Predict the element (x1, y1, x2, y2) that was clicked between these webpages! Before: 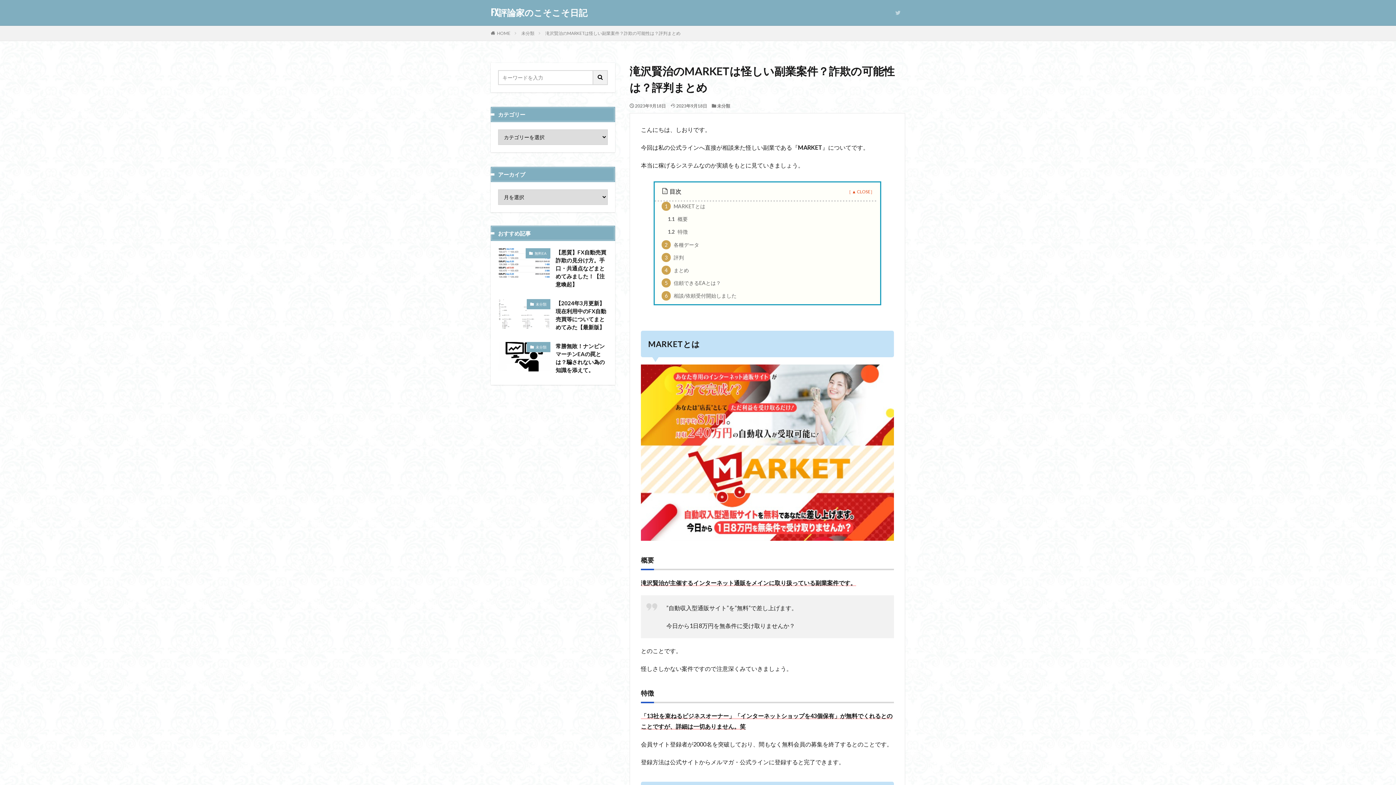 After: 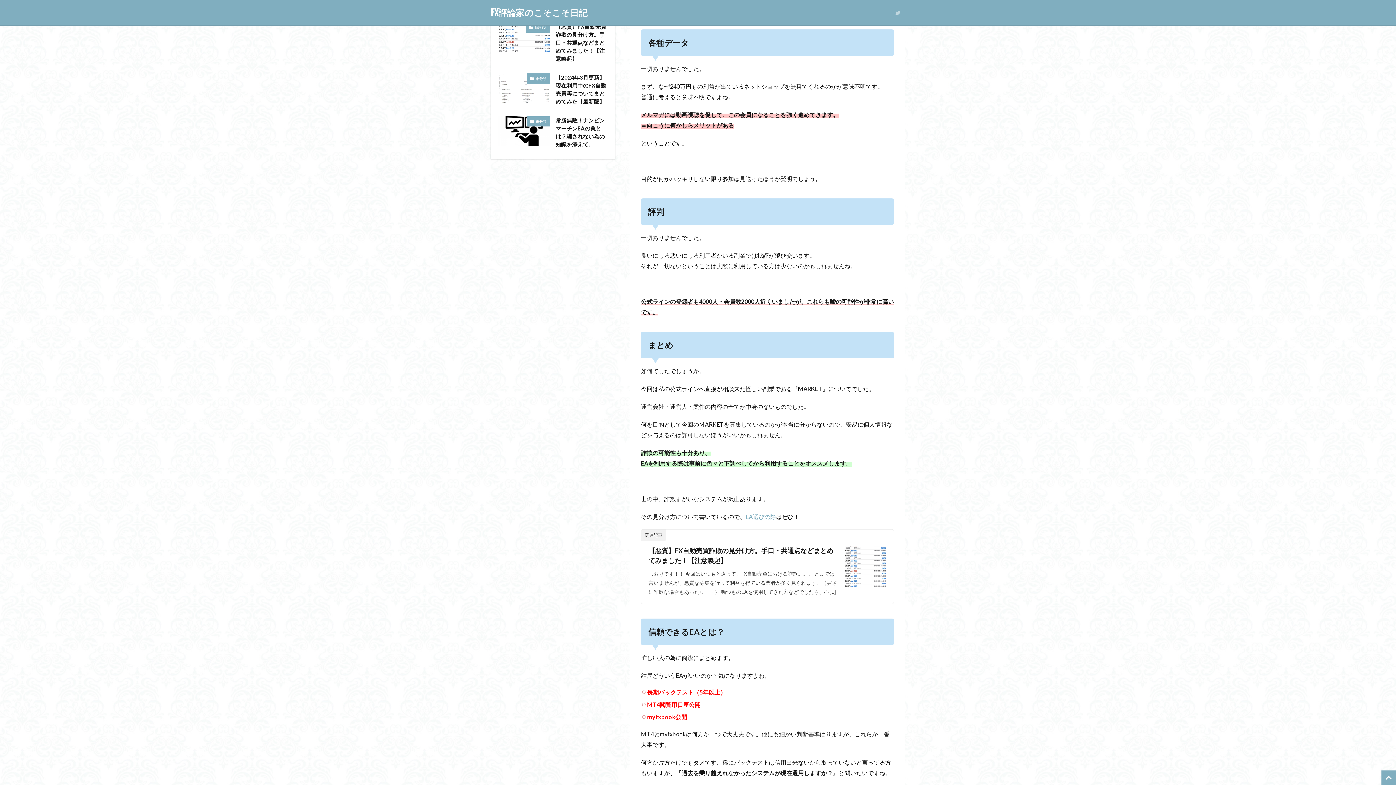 Action: bbox: (661, 240, 876, 249) label: 2 各種データ